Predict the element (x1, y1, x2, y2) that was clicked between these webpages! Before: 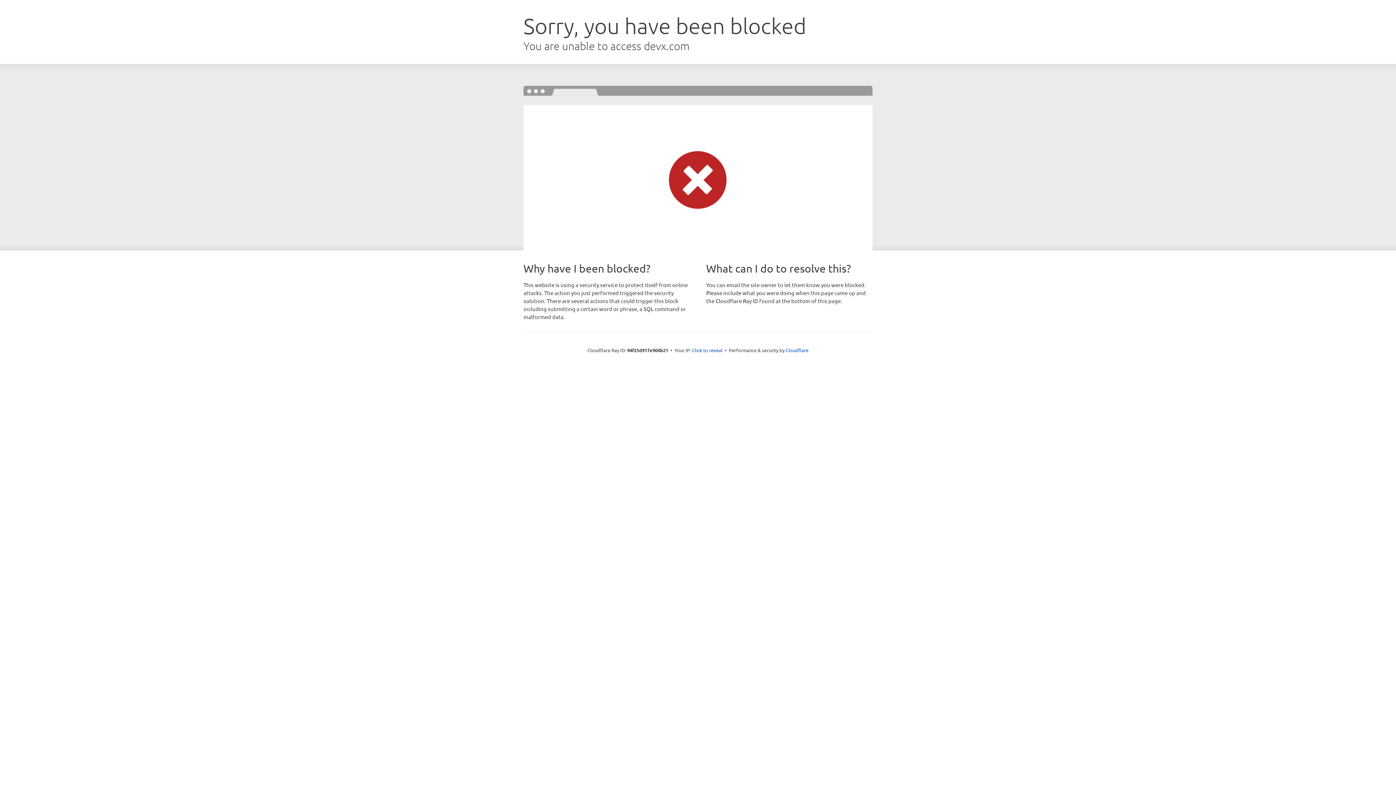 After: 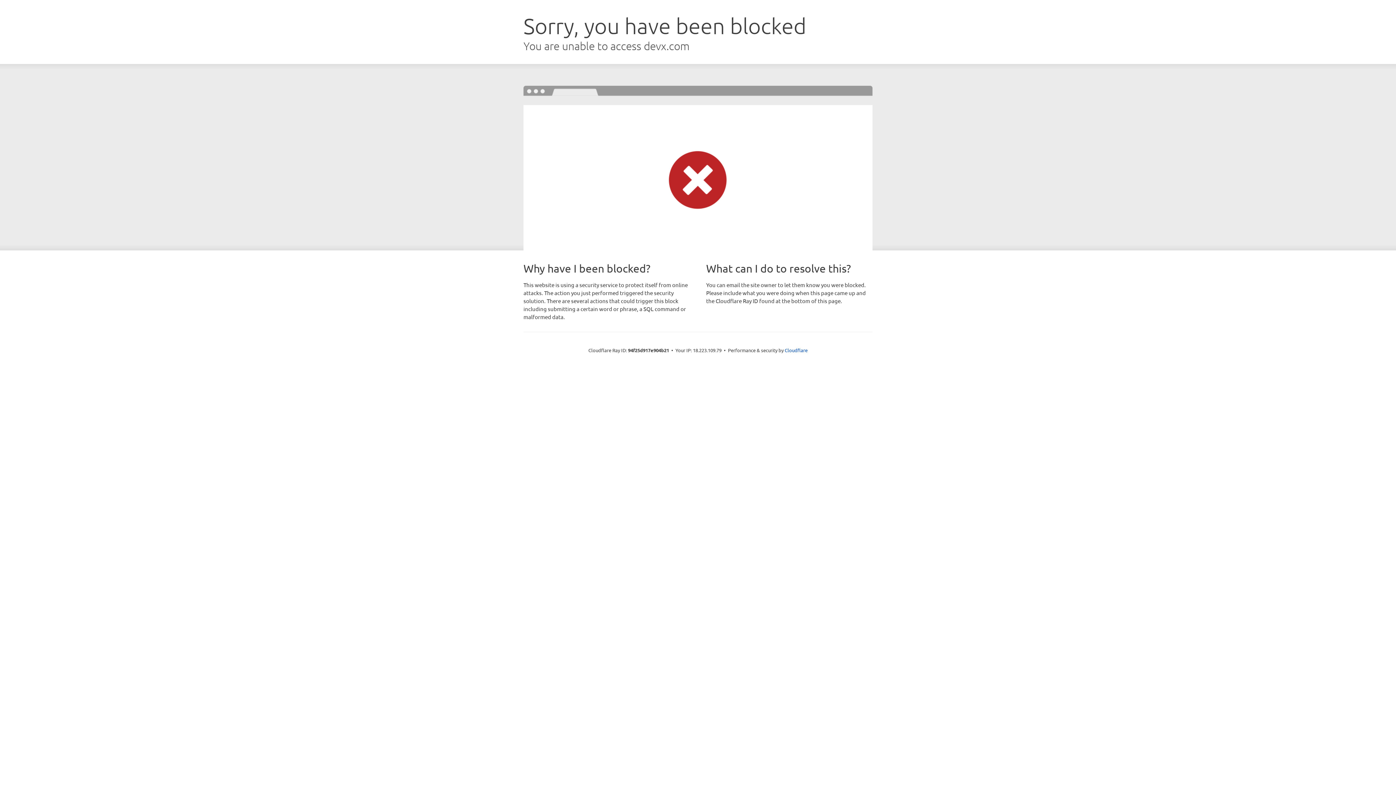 Action: label: Click to reveal bbox: (692, 346, 722, 353)